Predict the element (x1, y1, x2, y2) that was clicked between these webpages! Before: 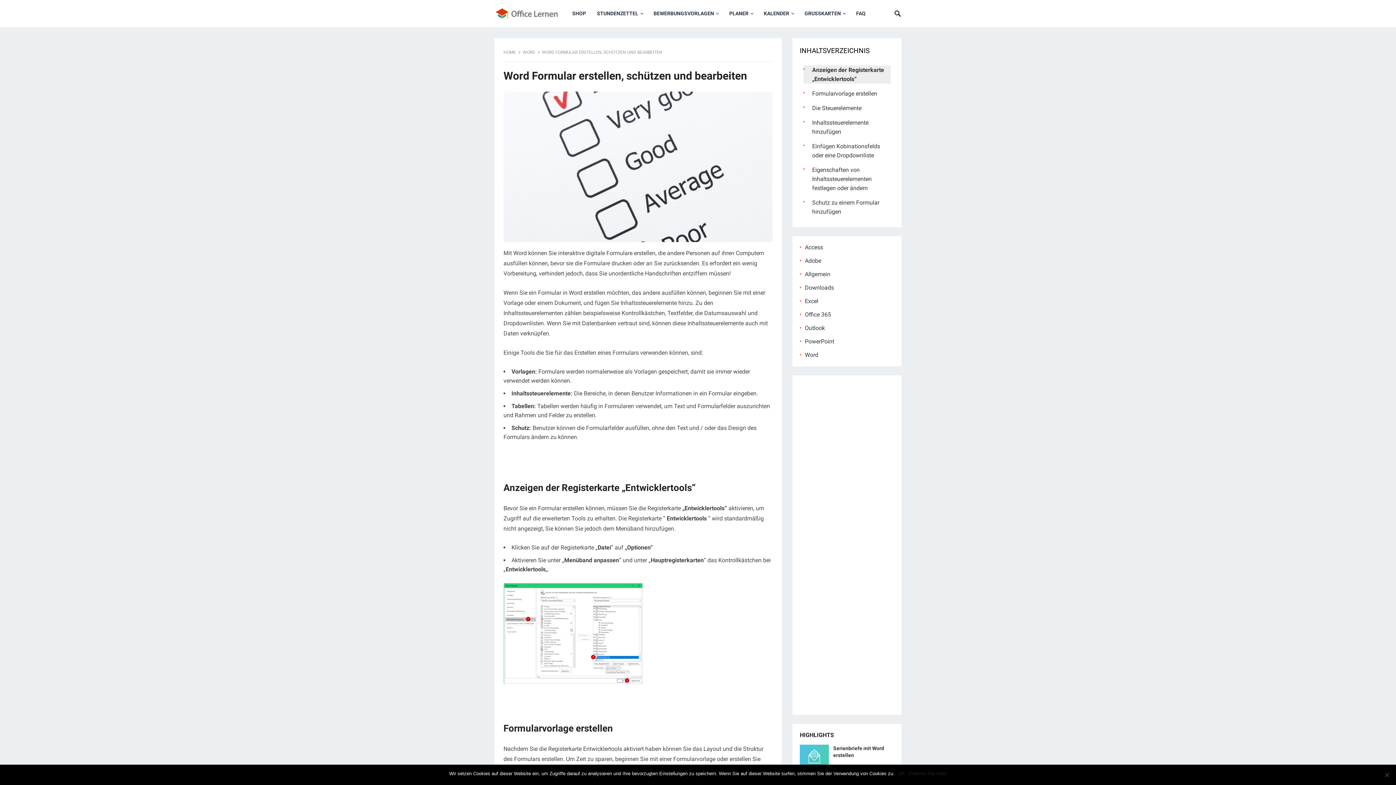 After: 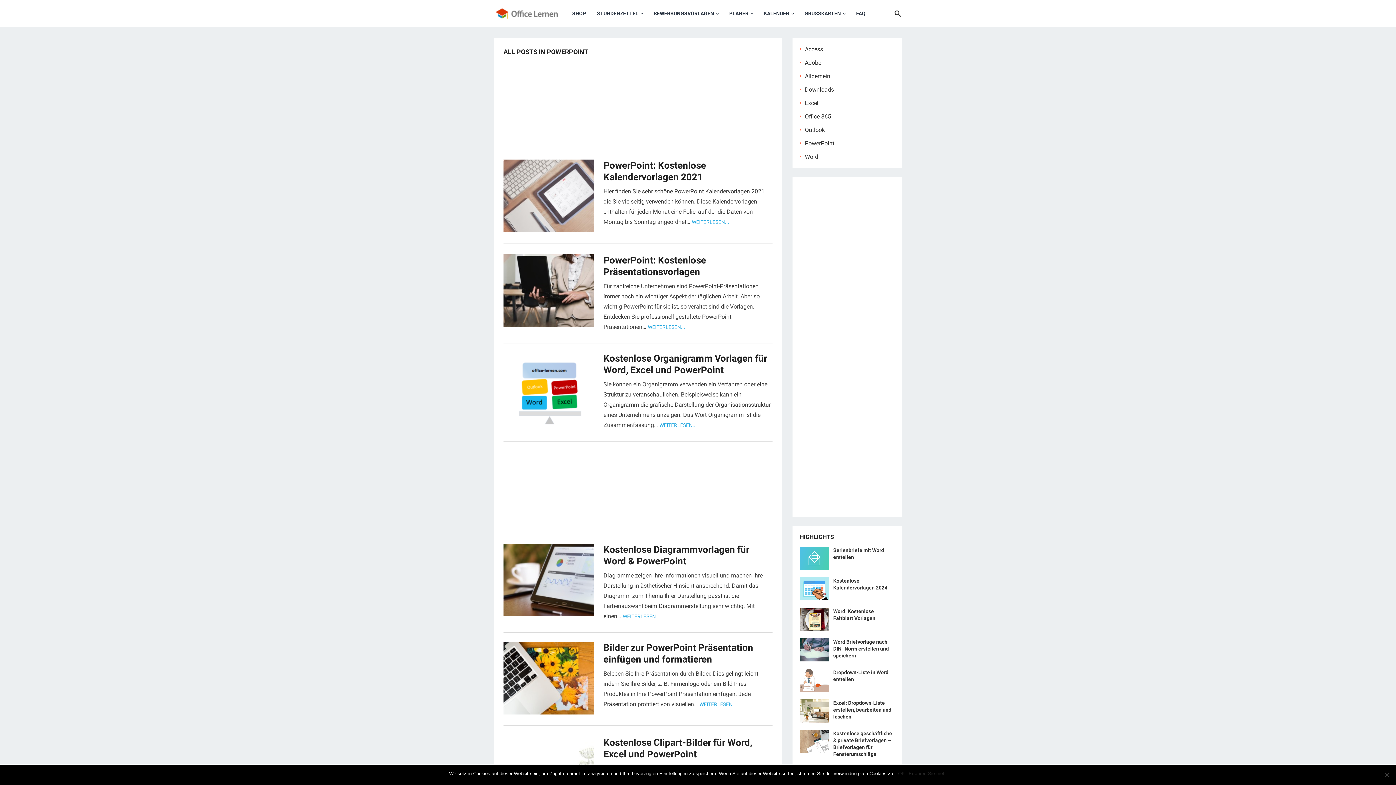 Action: label: PowerPoint bbox: (805, 338, 834, 345)